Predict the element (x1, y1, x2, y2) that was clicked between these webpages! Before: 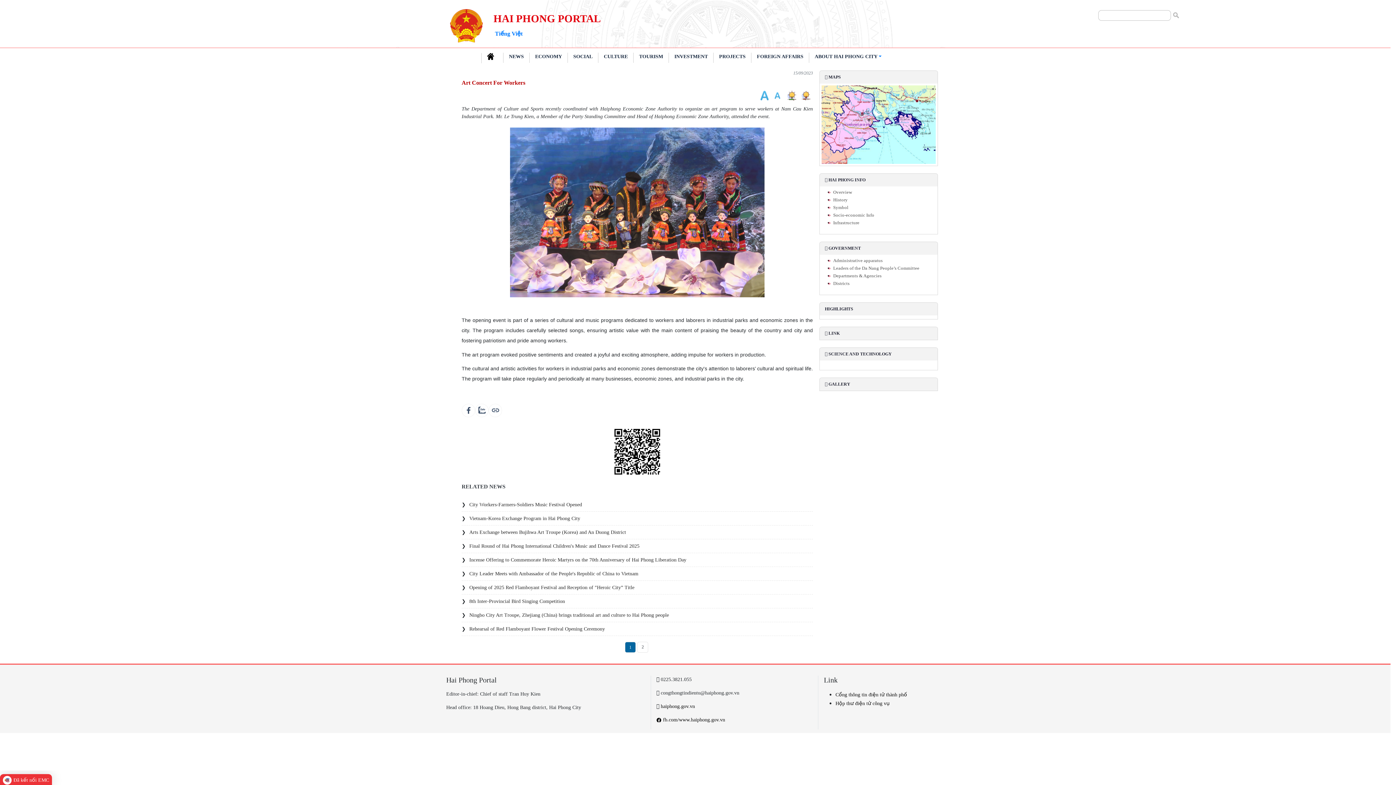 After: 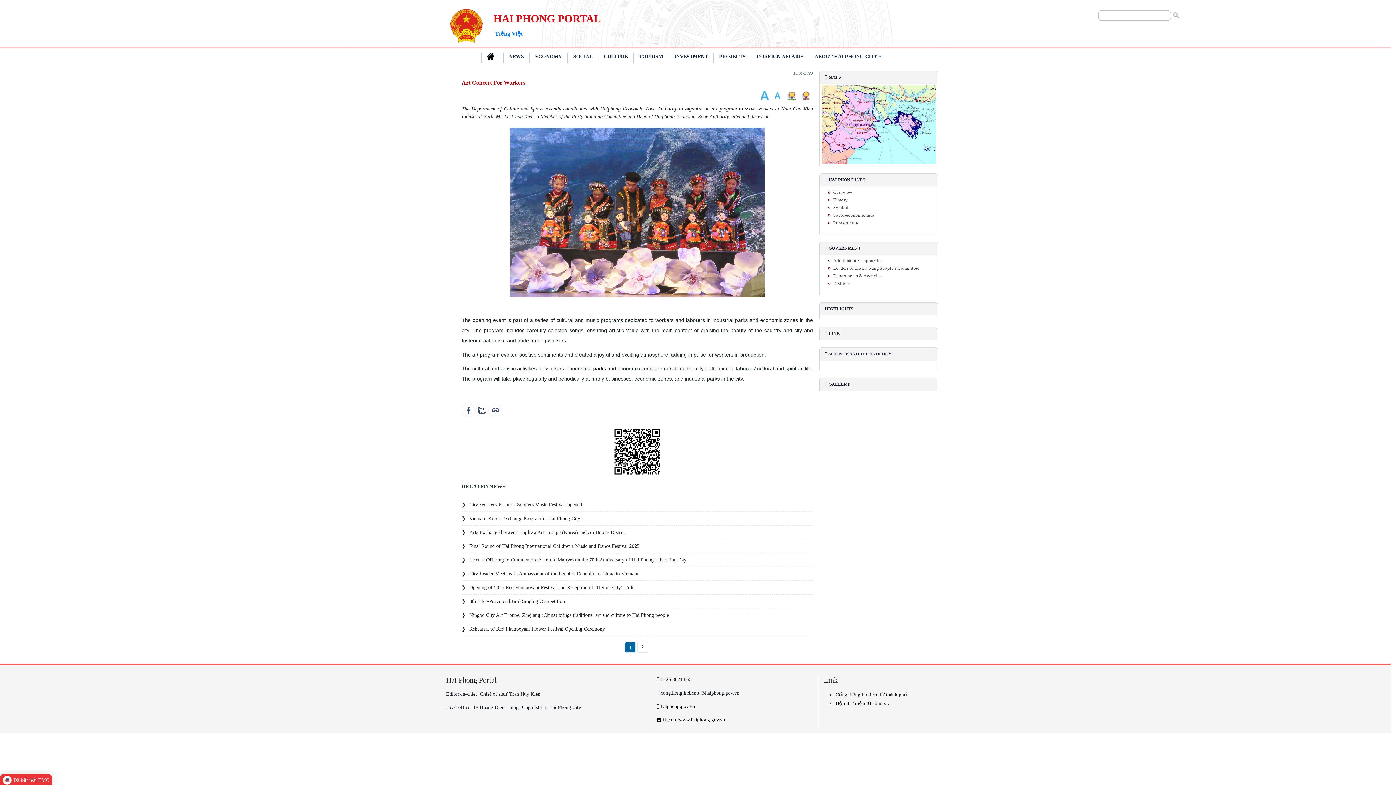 Action: label: History bbox: (833, 197, 848, 202)